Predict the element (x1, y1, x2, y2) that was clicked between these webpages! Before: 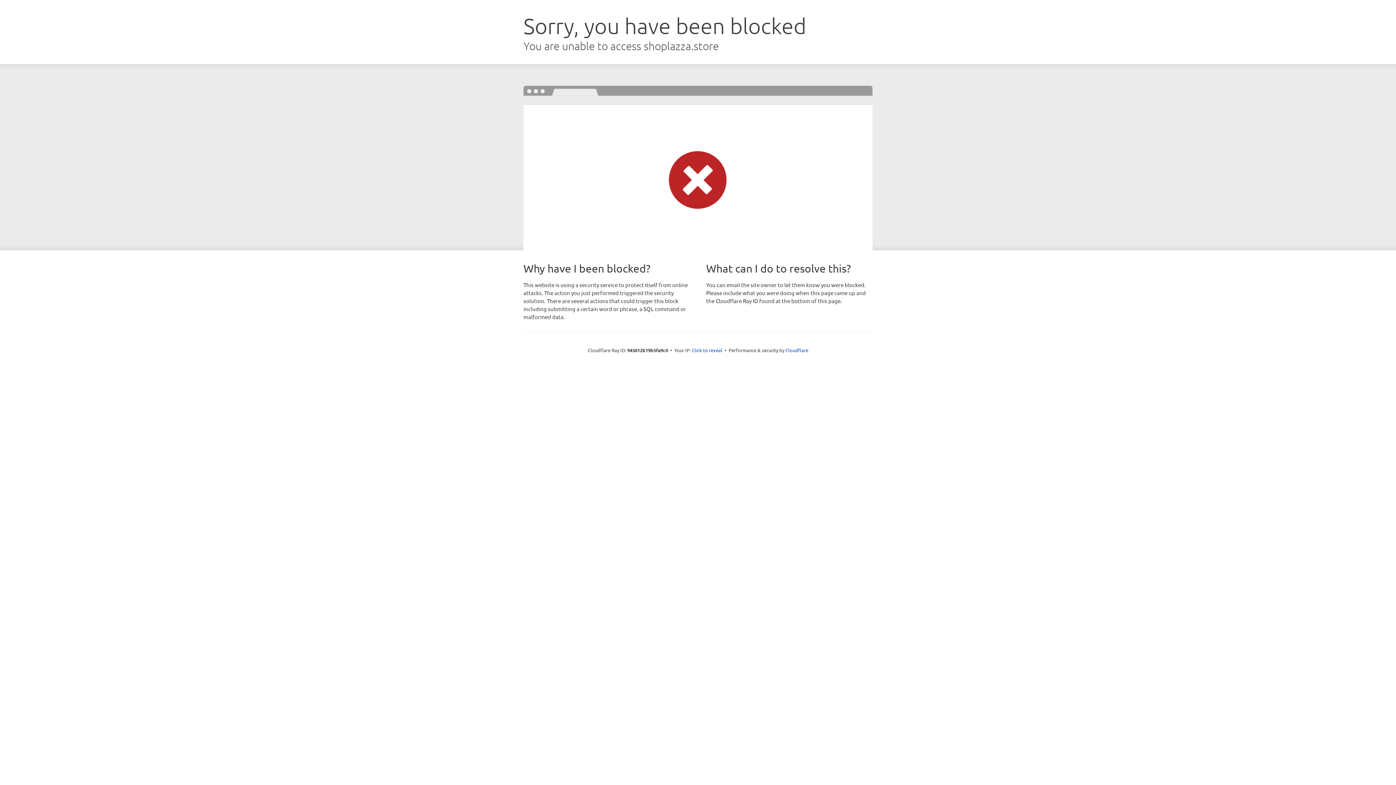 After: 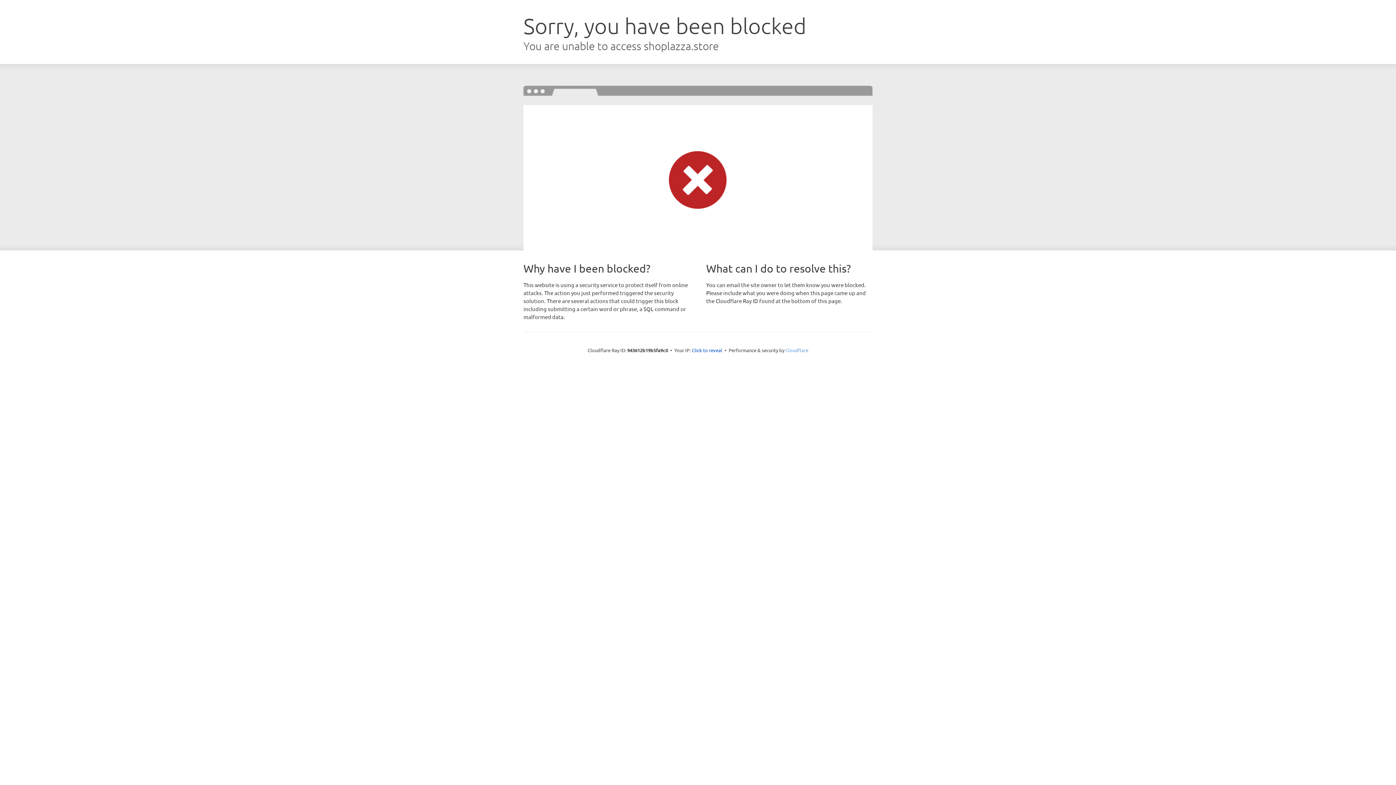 Action: label: Cloudflare bbox: (785, 347, 808, 353)